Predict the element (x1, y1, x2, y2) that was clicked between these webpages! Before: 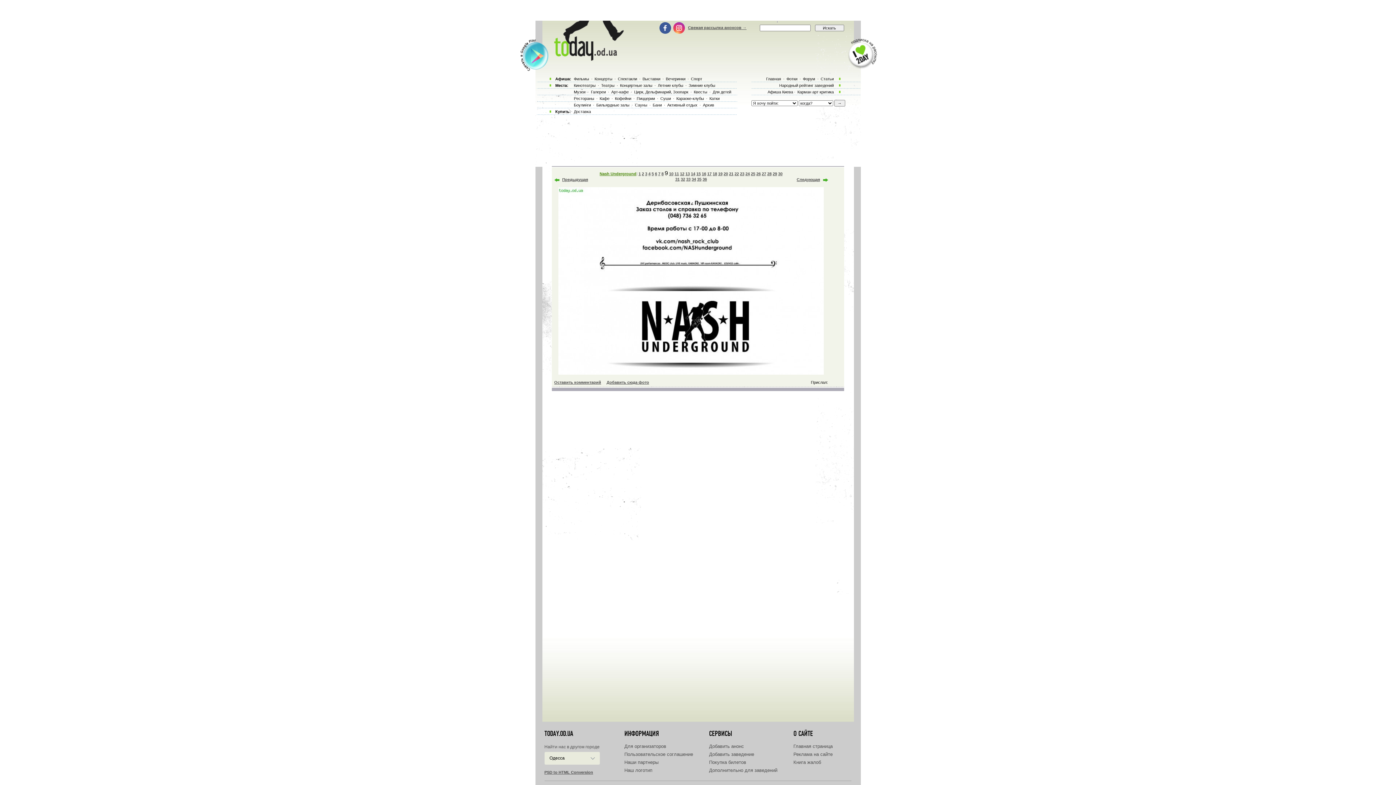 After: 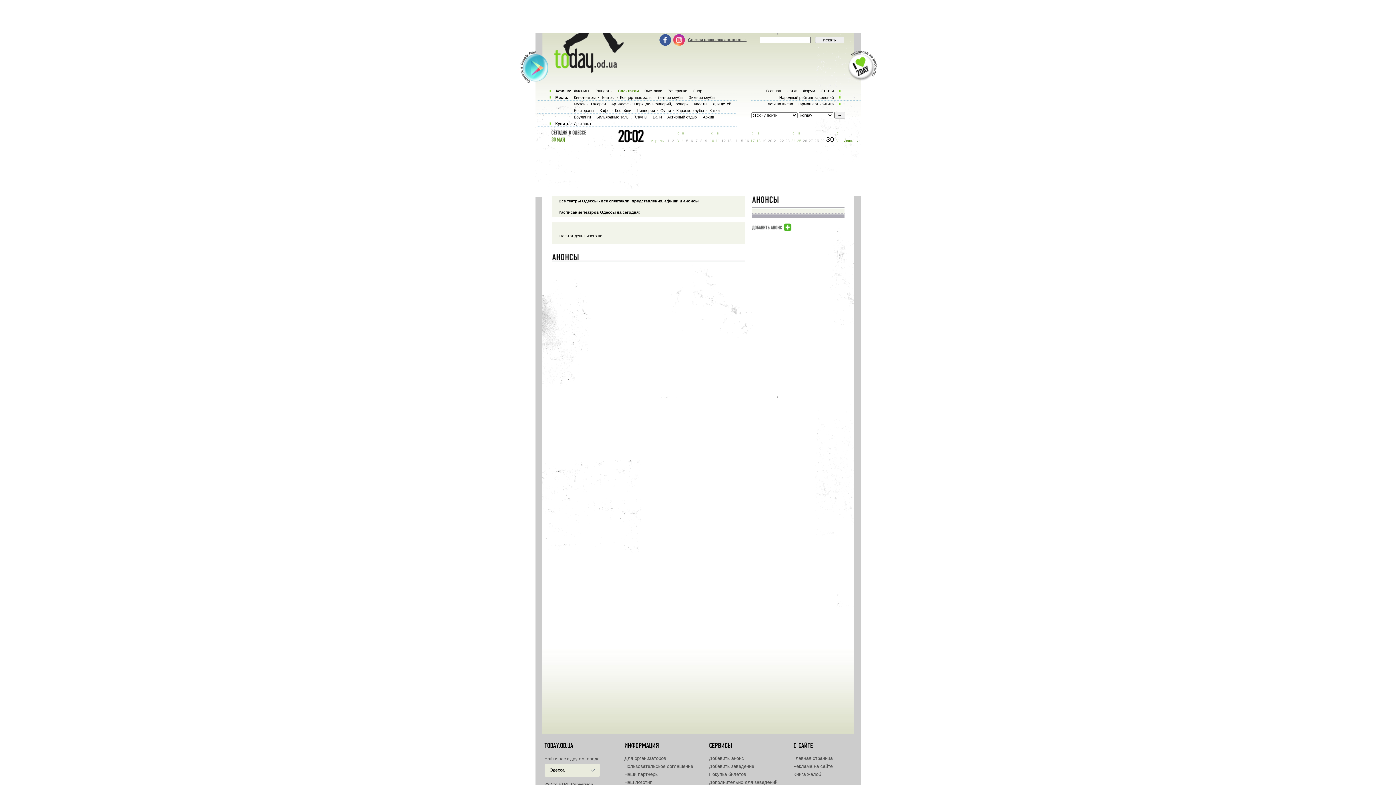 Action: bbox: (616, 76, 638, 81) label: Спектакли